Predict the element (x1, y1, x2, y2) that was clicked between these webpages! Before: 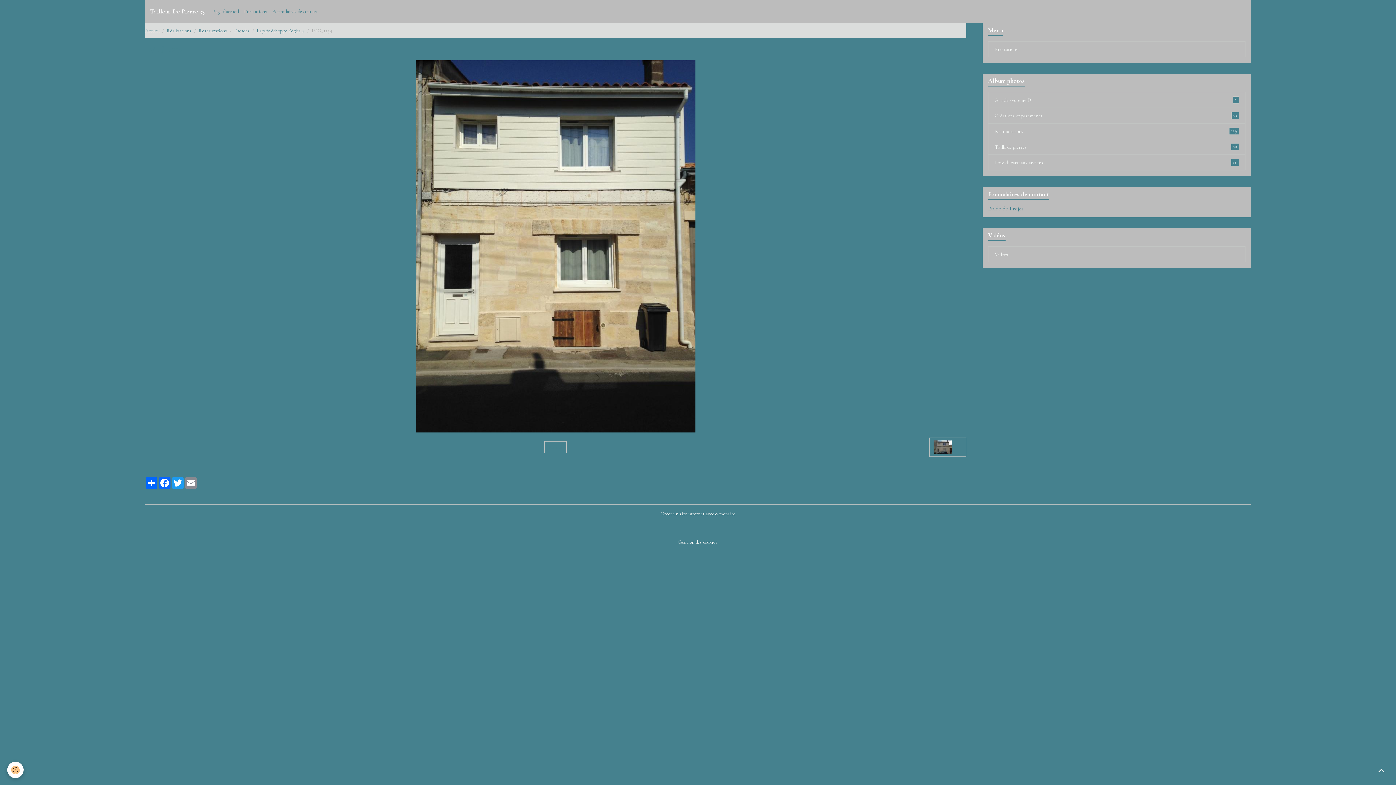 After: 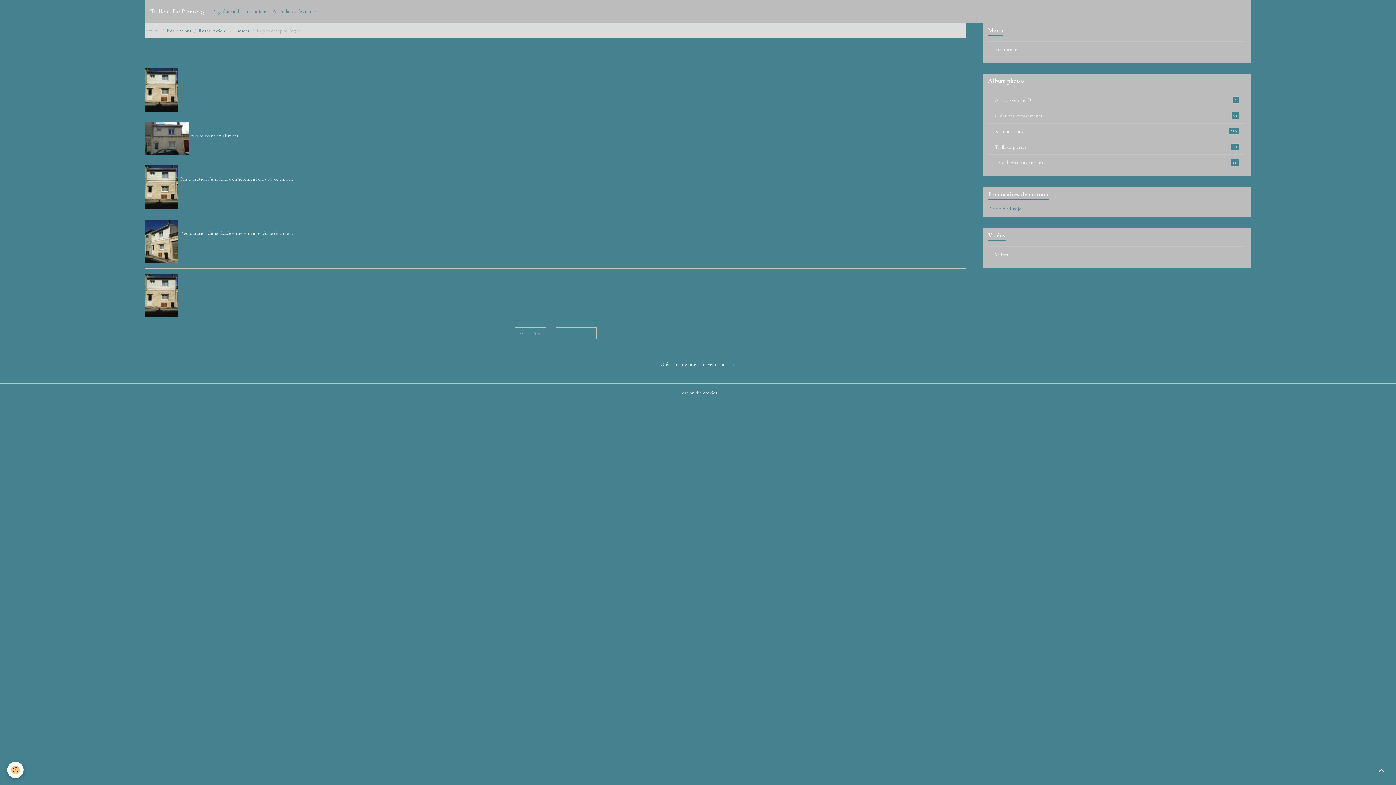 Action: bbox: (256, 27, 304, 33) label: Façade échoppe Bègles 4